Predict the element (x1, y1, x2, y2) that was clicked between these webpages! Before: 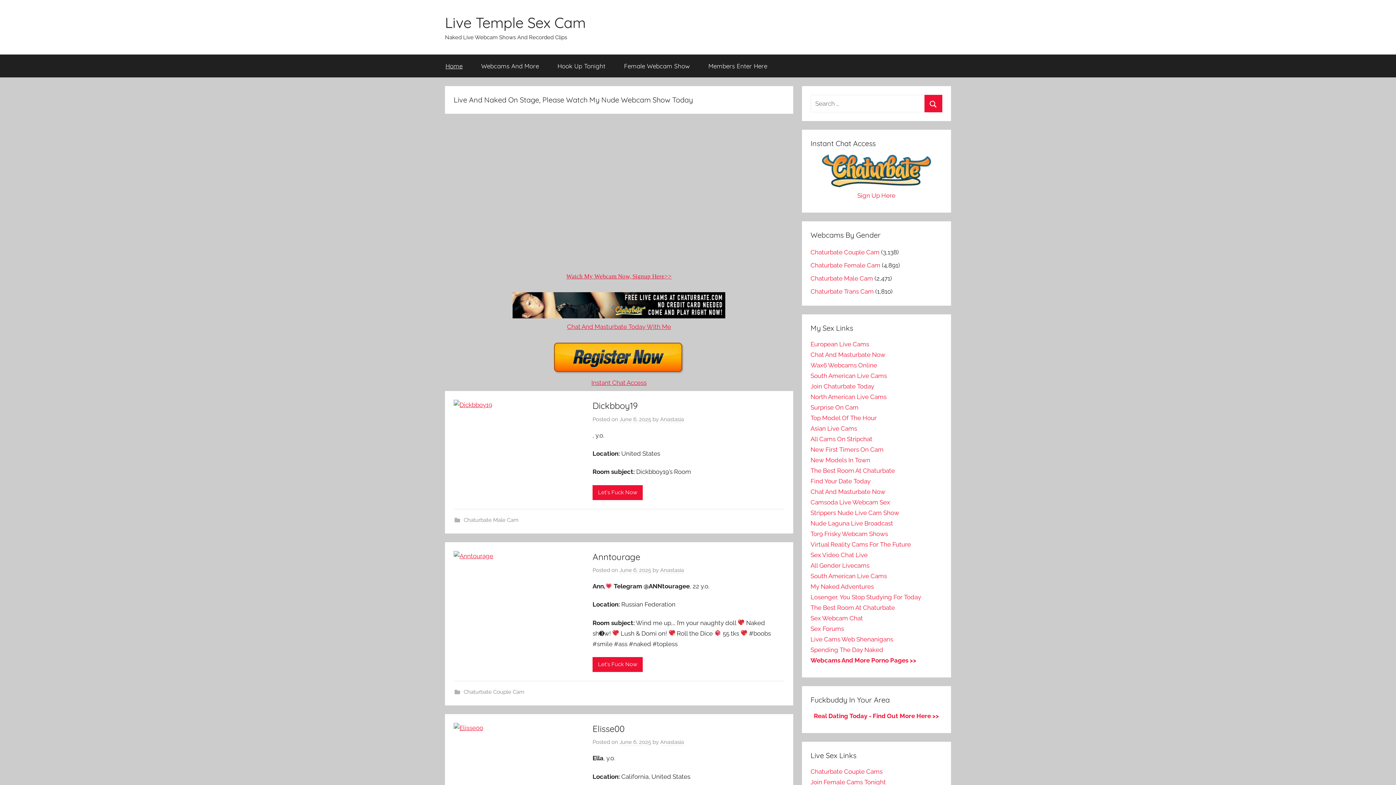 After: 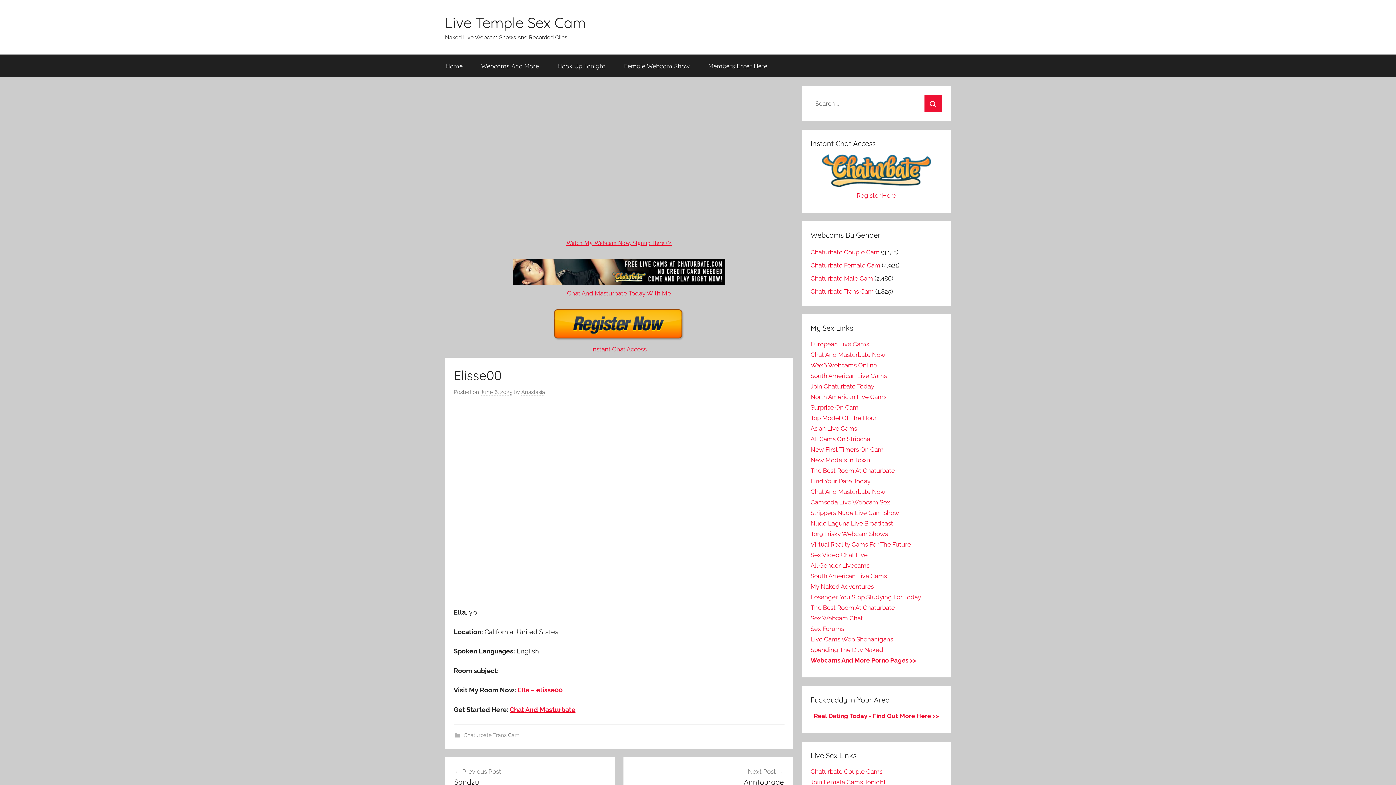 Action: label: Elisse00 bbox: (592, 723, 624, 734)